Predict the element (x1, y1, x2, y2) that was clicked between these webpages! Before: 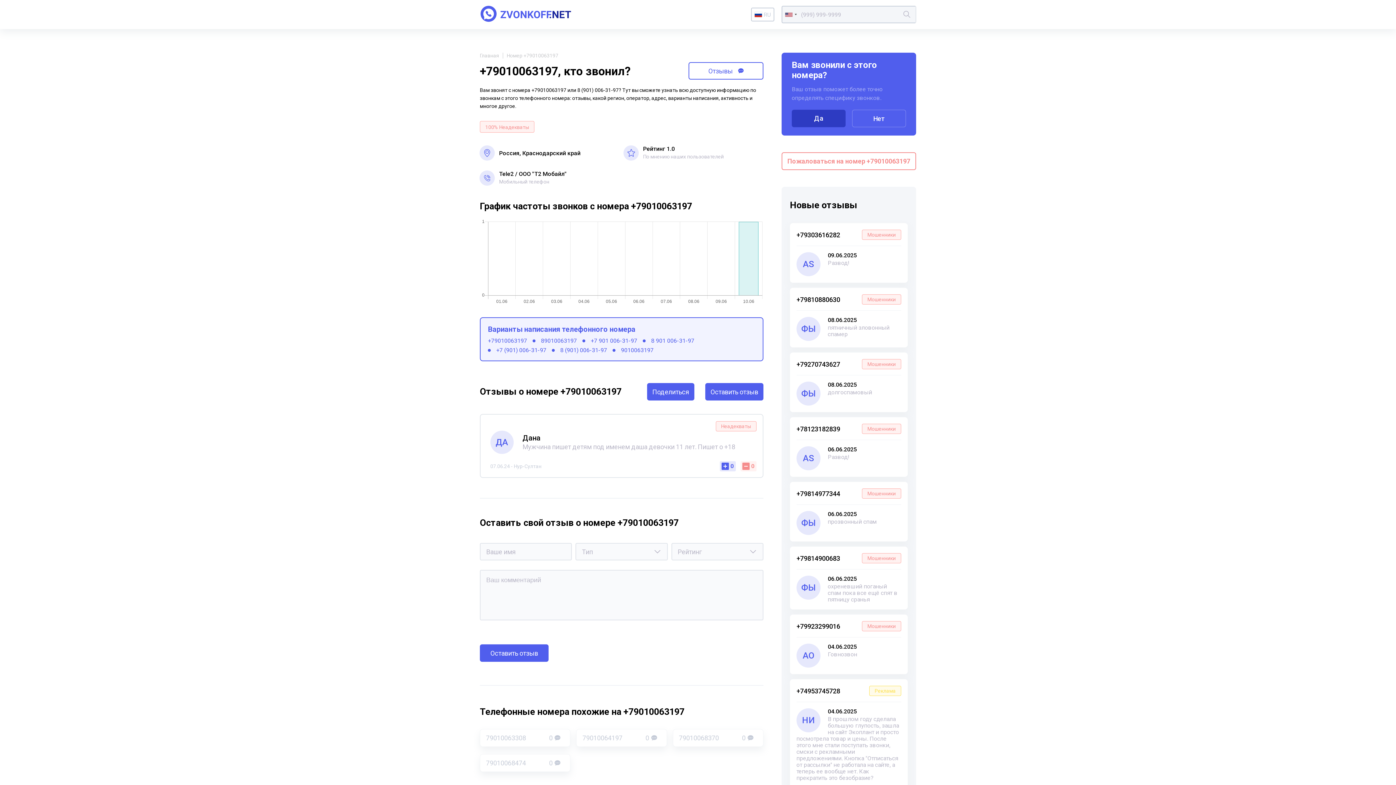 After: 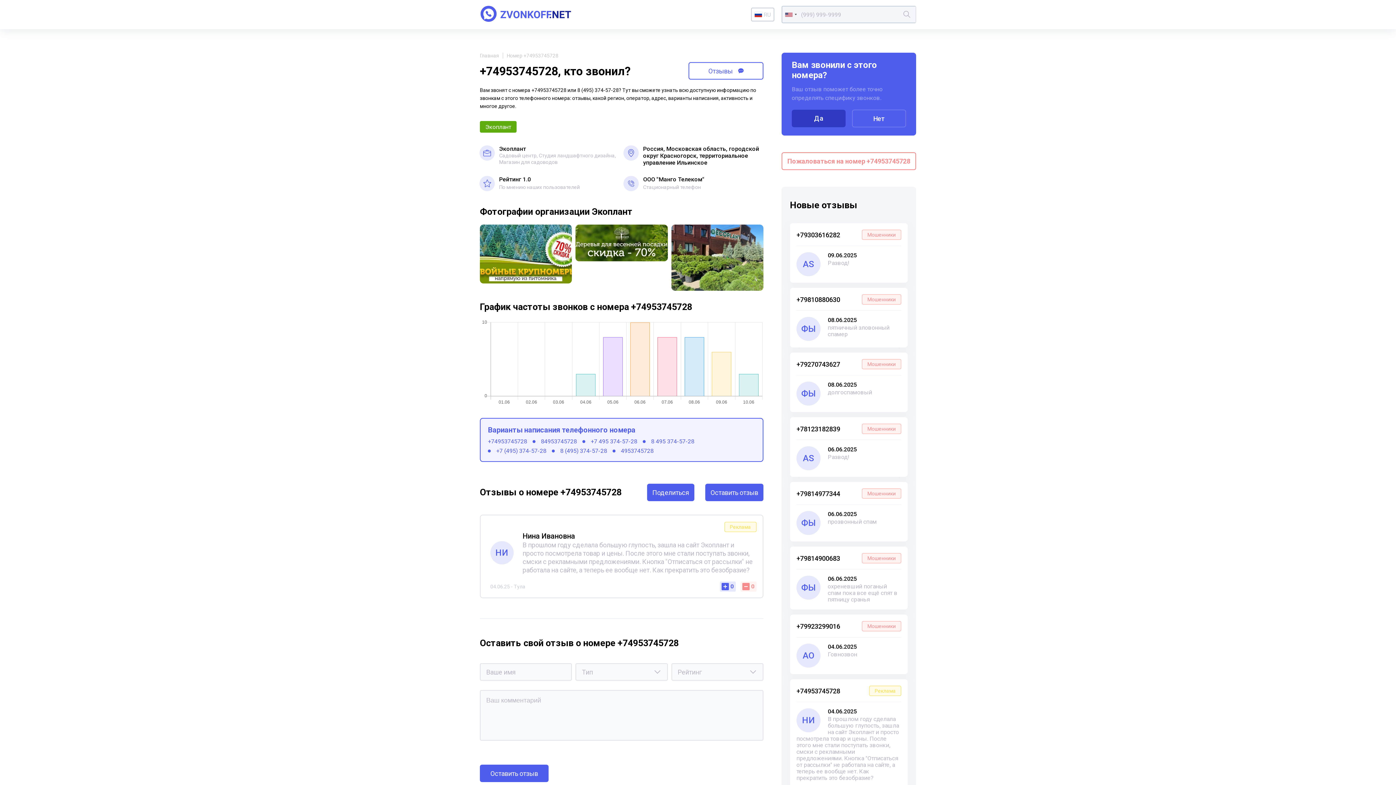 Action: label: +74953745728
Реклама bbox: (796, 686, 901, 702)